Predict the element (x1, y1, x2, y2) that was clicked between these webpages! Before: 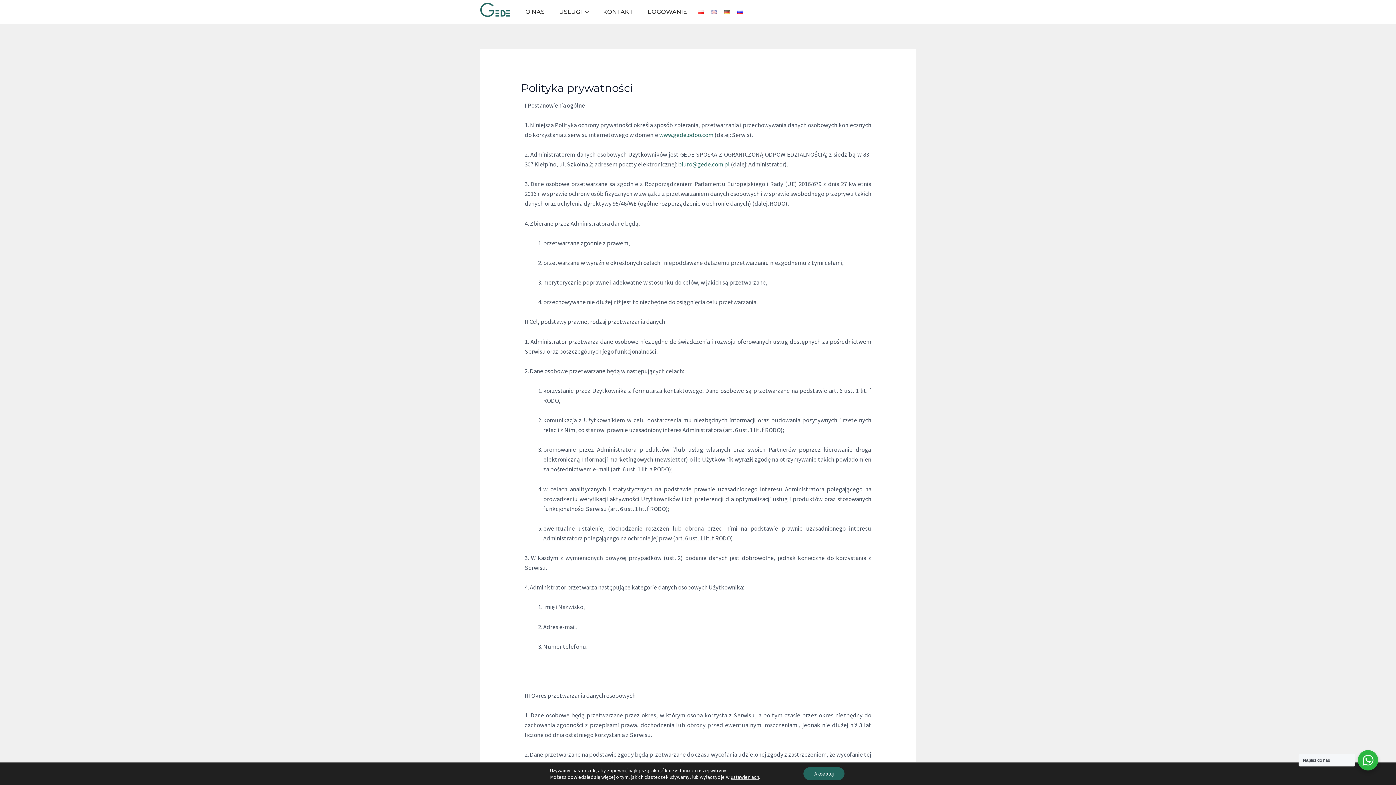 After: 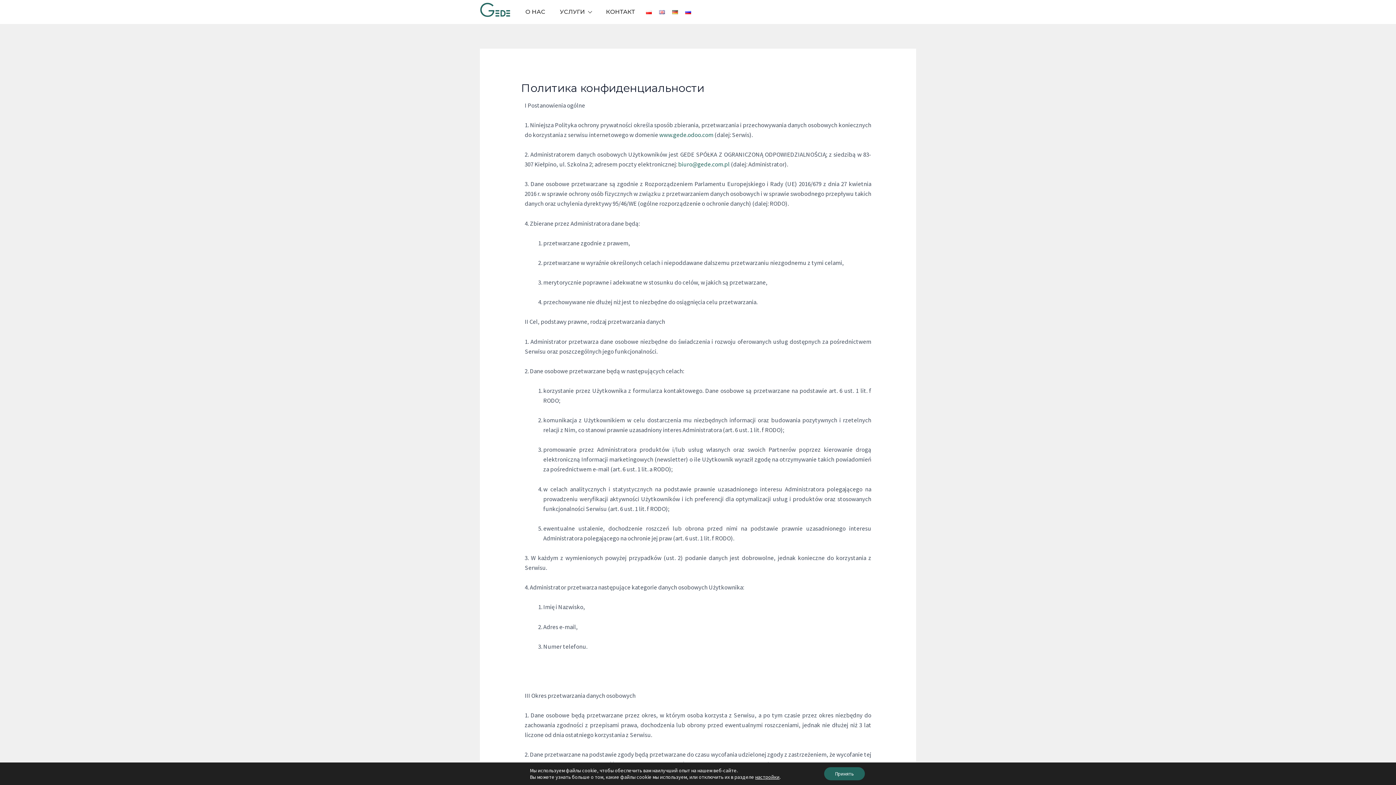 Action: bbox: (737, 2, 743, 21)